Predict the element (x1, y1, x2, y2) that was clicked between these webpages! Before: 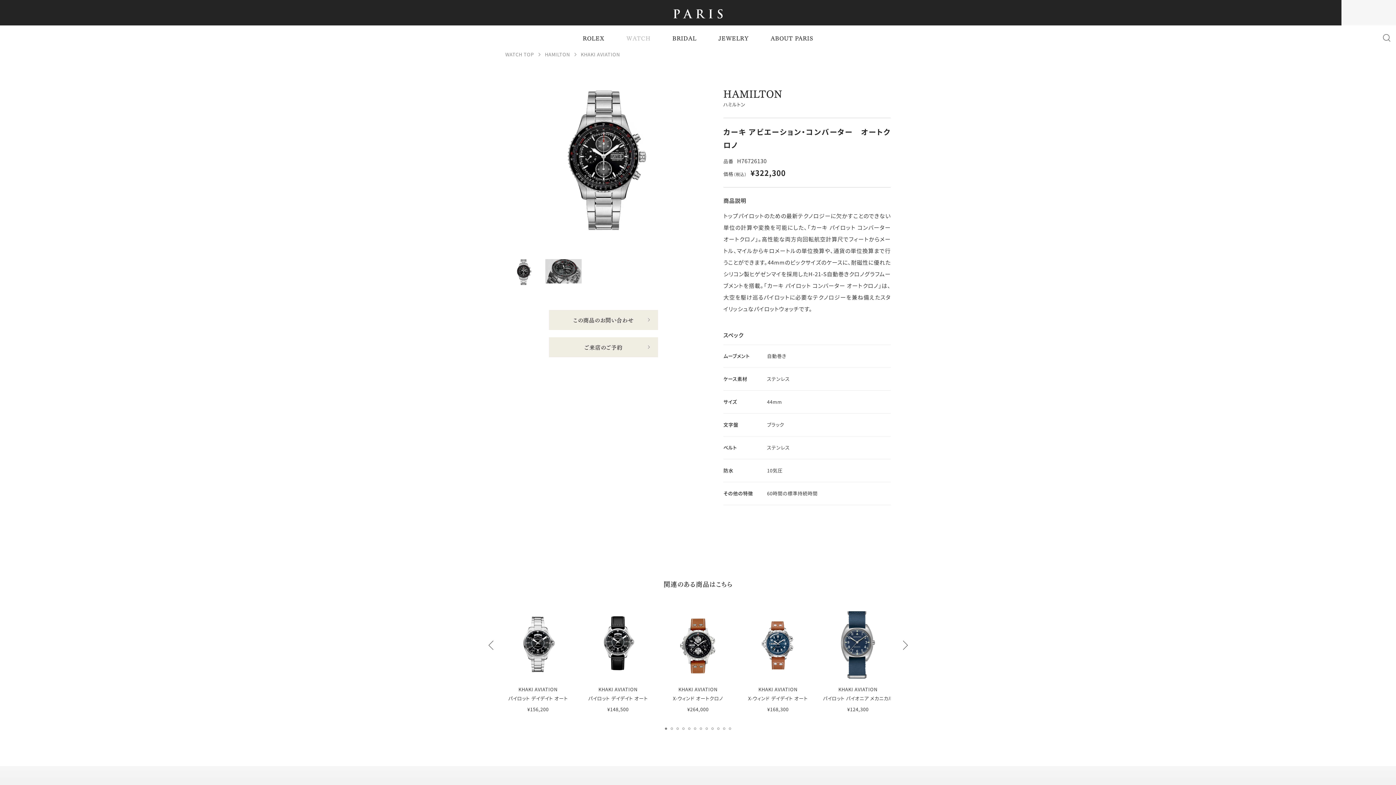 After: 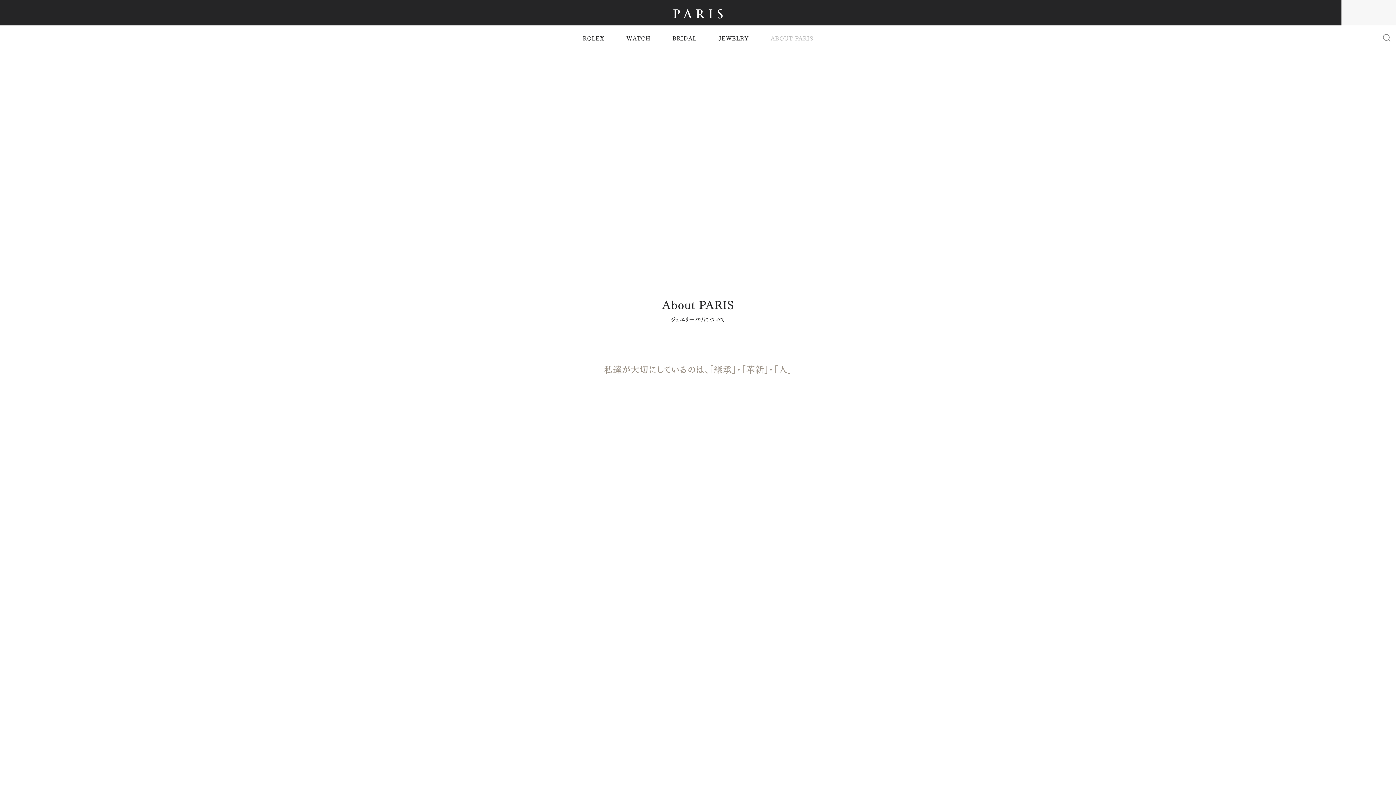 Action: bbox: (759, 25, 824, 50) label: ABOUT PARIS